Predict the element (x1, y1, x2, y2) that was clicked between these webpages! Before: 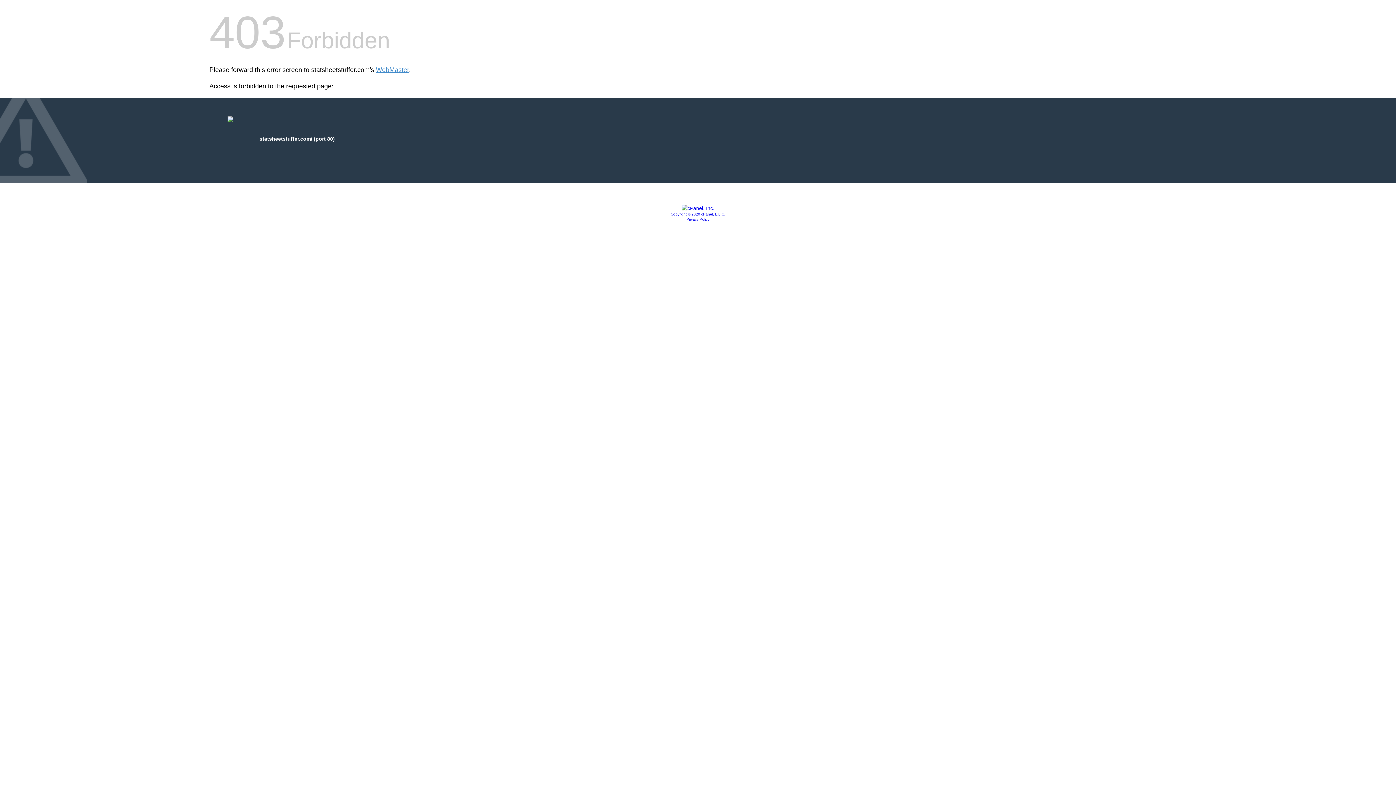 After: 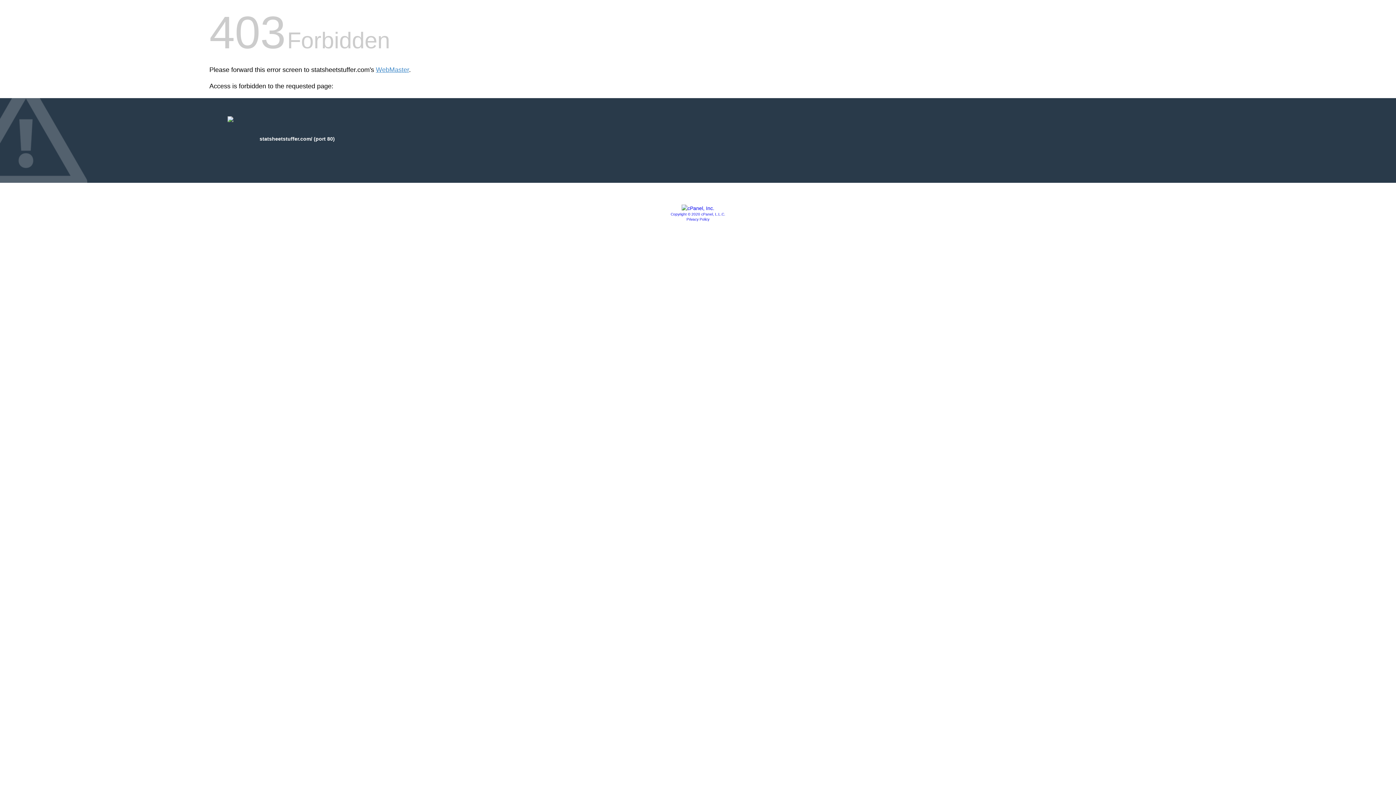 Action: bbox: (681, 205, 714, 211)